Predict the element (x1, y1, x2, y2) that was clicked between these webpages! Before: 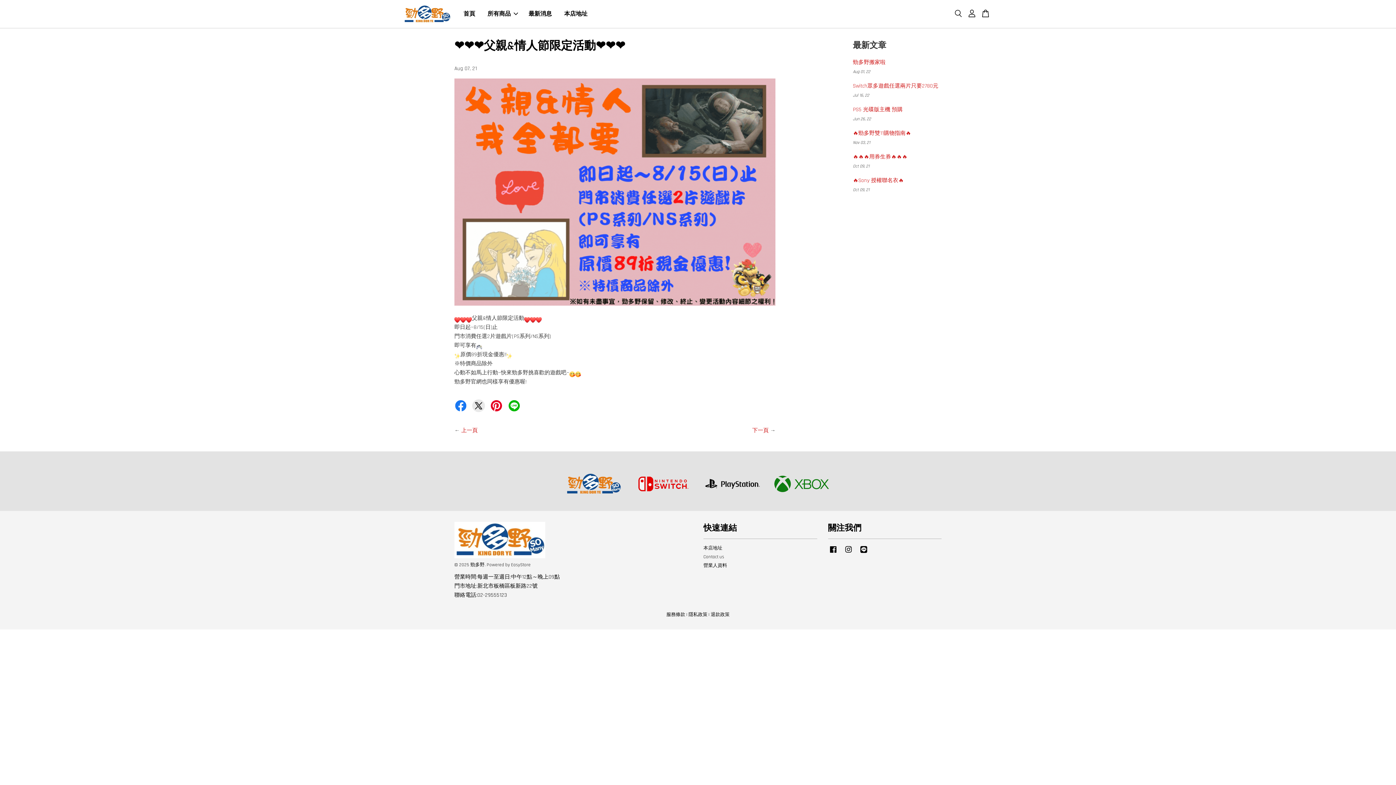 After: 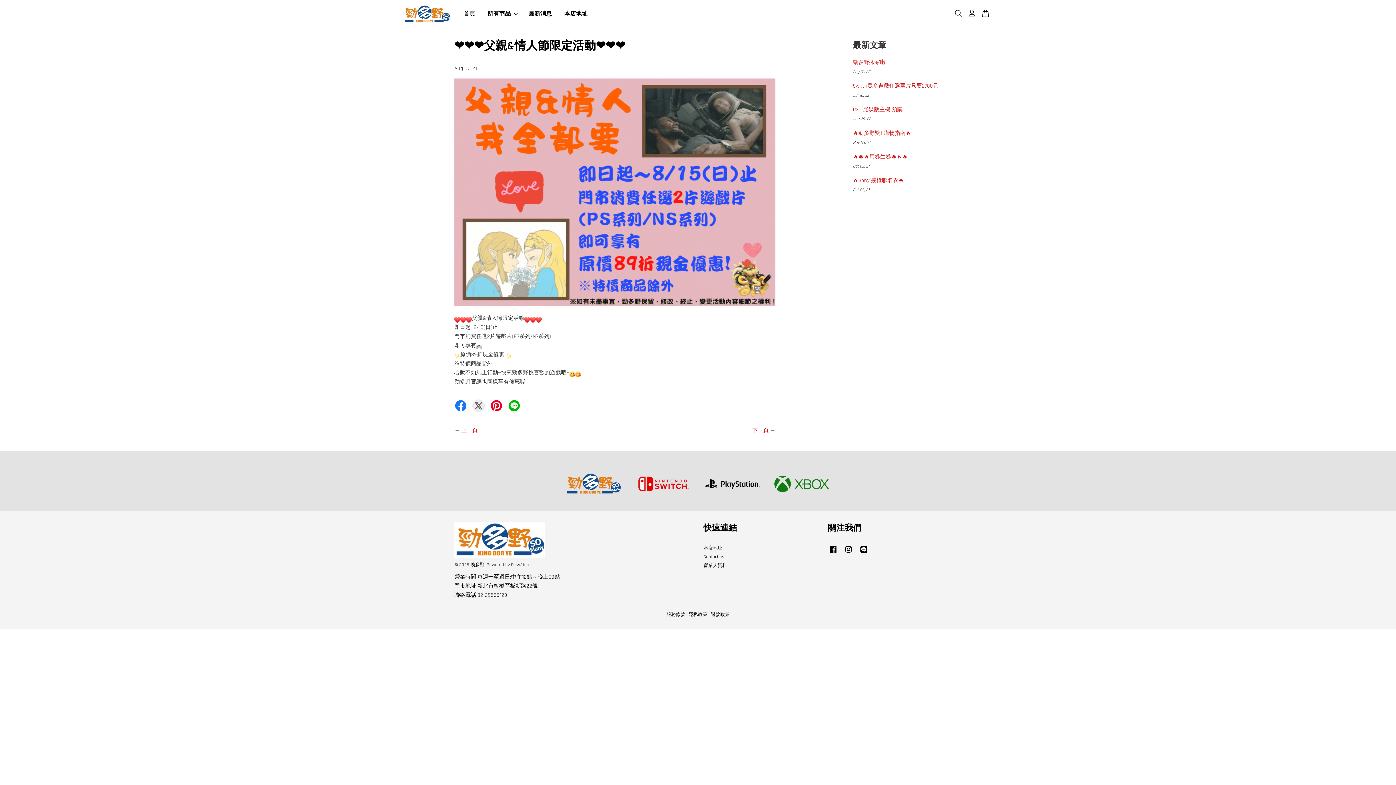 Action: bbox: (472, 399, 485, 410)